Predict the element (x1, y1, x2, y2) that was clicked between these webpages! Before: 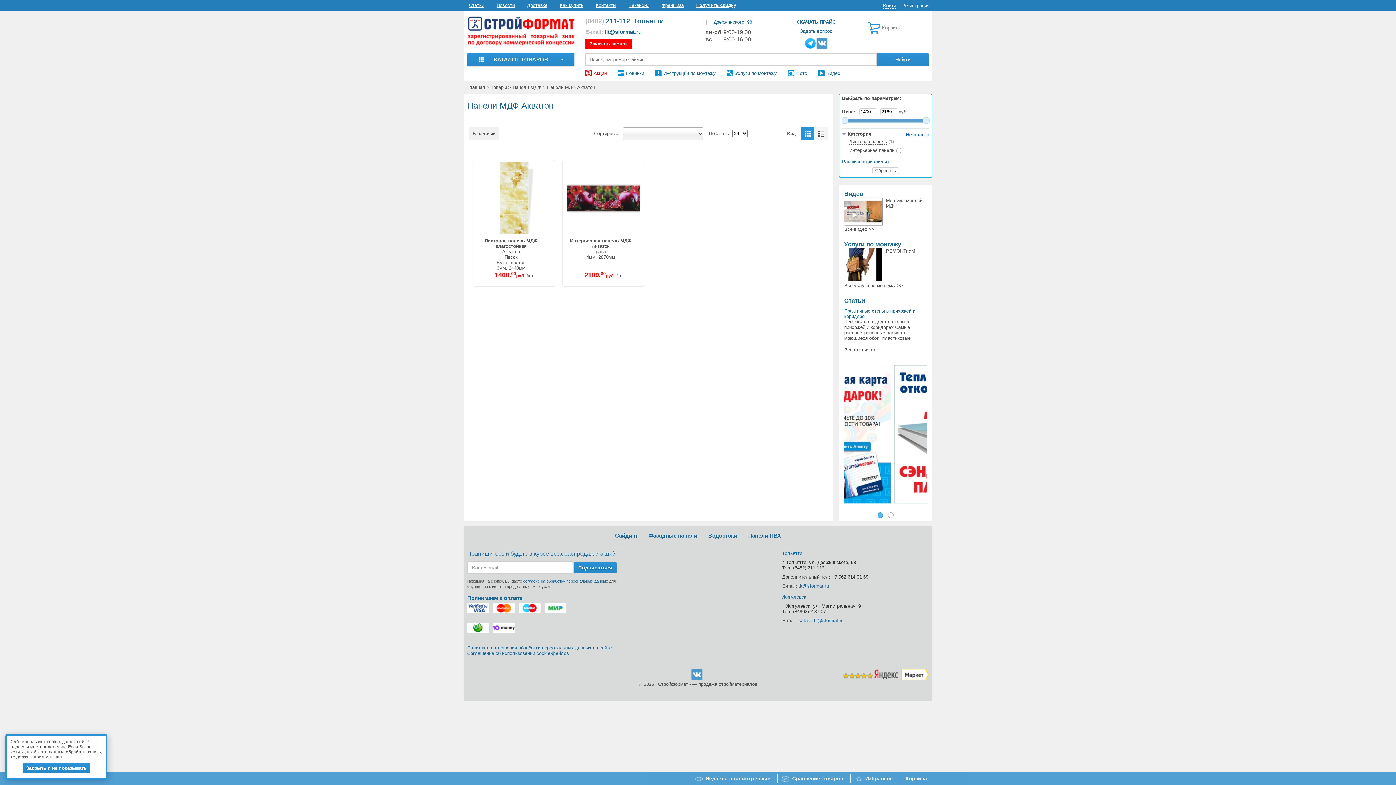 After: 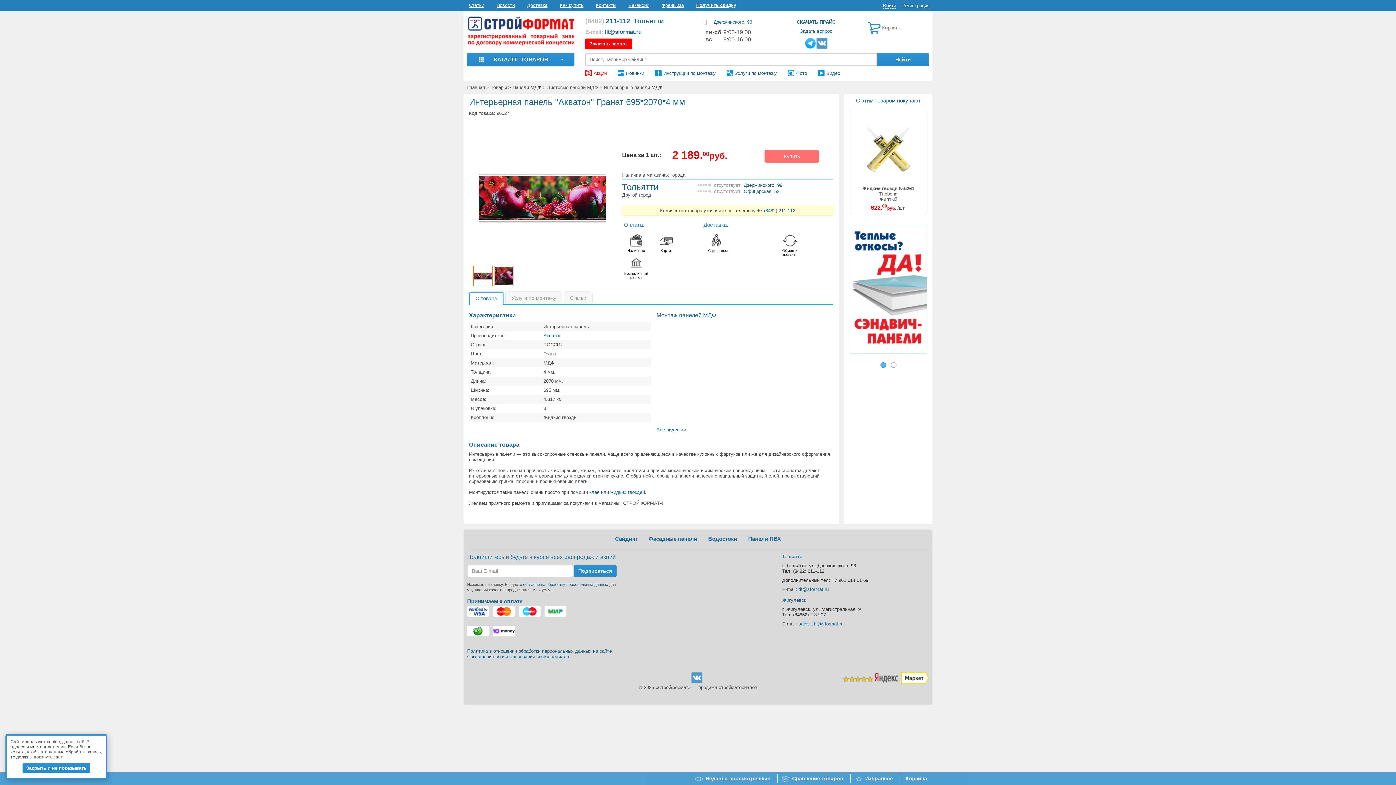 Action: bbox: (564, 161, 643, 234)